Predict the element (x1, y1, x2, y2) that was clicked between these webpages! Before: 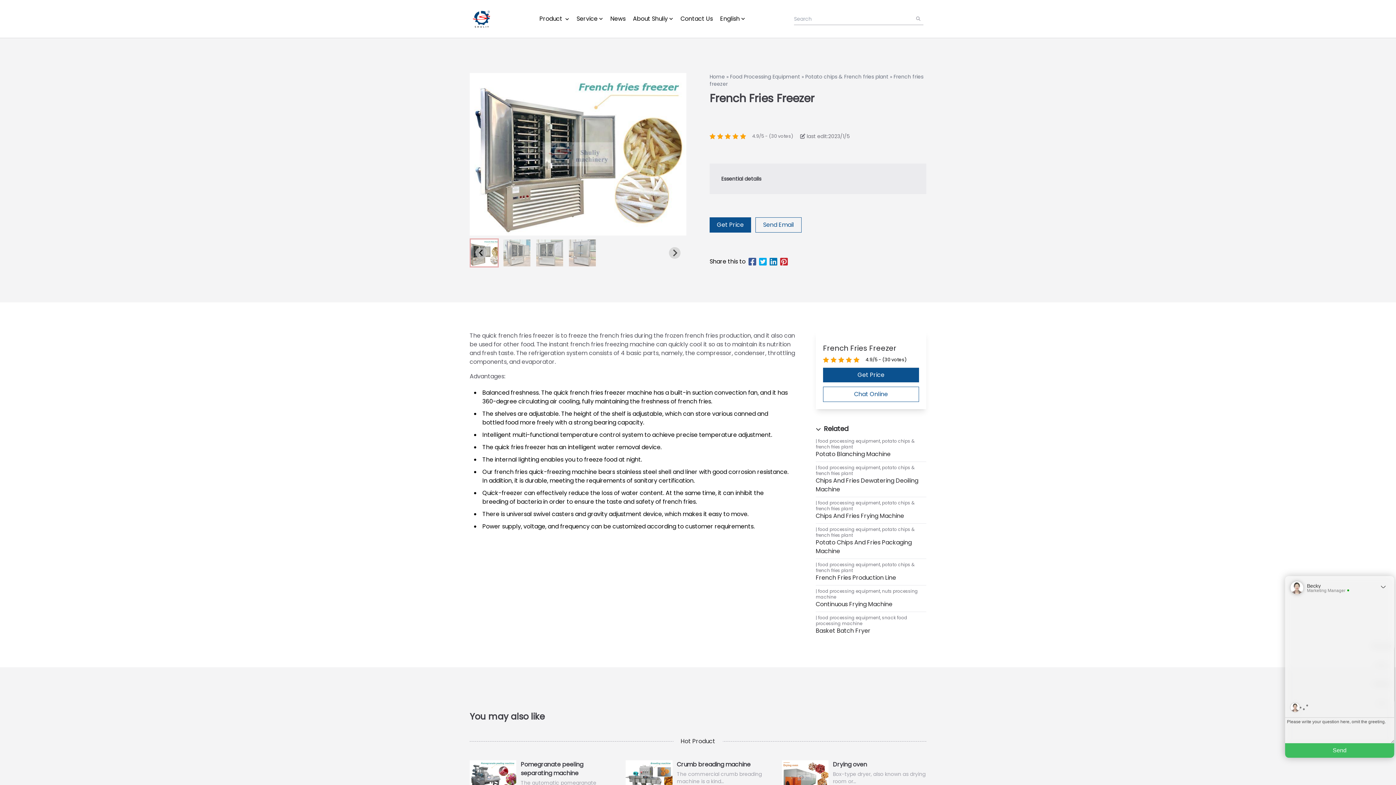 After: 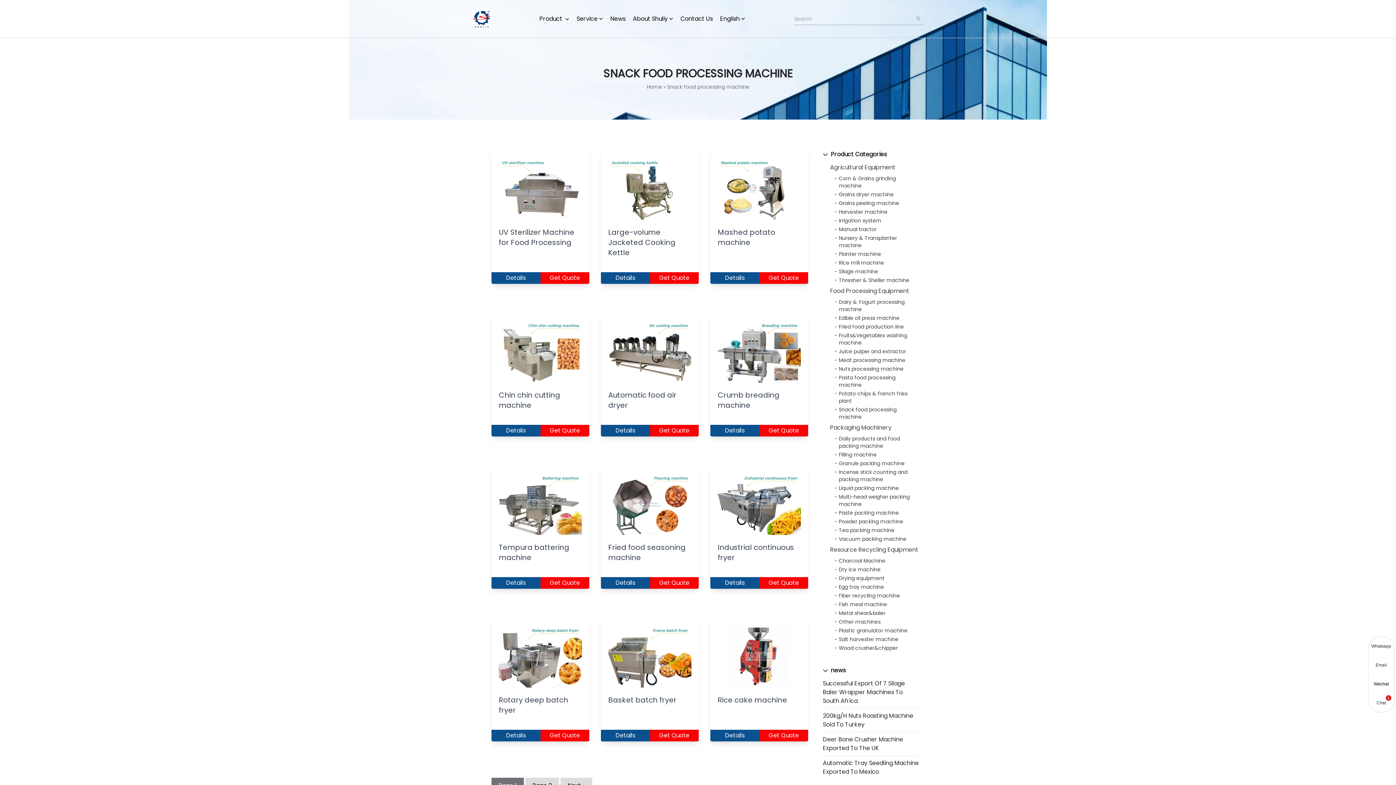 Action: label: snack food processing machine bbox: (816, 614, 907, 626)